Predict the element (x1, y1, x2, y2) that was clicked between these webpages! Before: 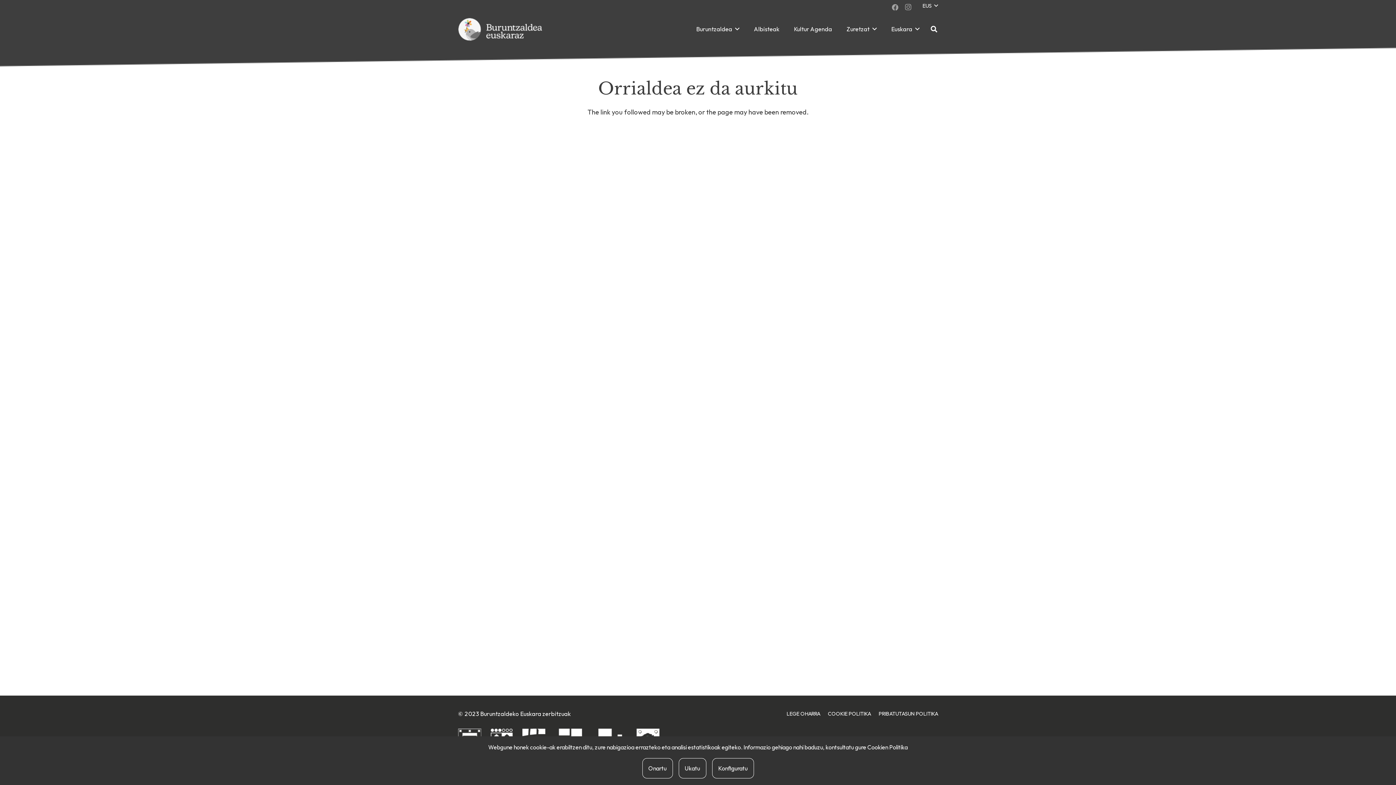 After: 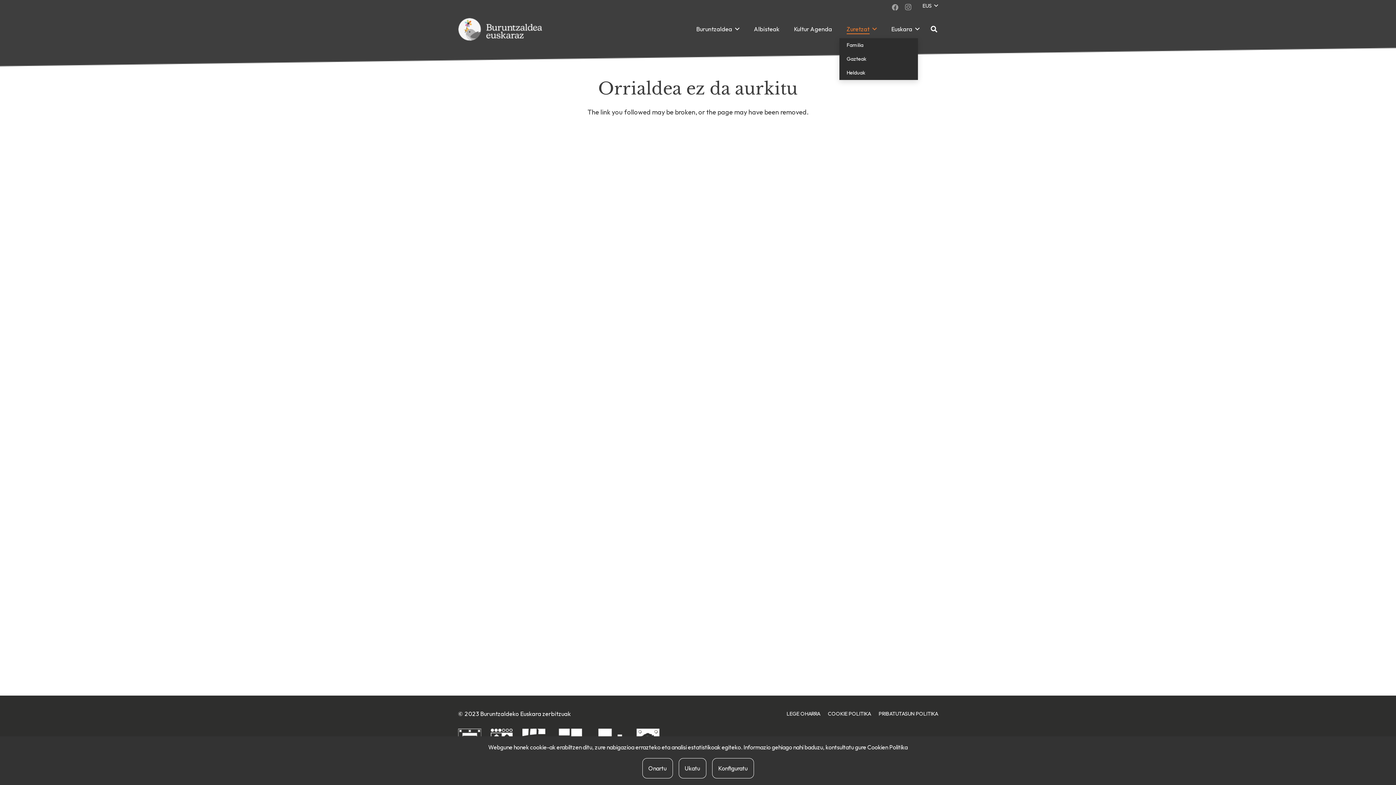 Action: label: Zuretzat bbox: (839, 20, 884, 38)